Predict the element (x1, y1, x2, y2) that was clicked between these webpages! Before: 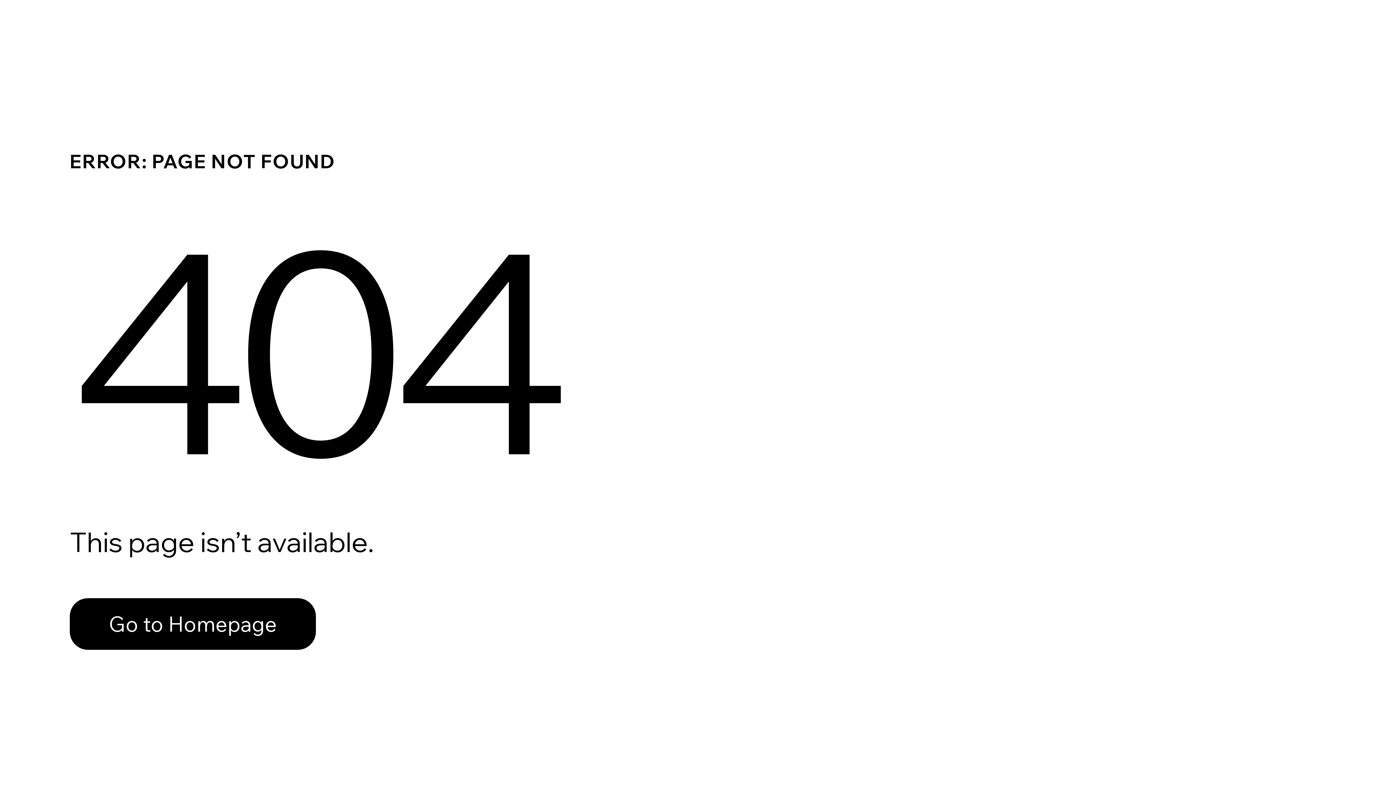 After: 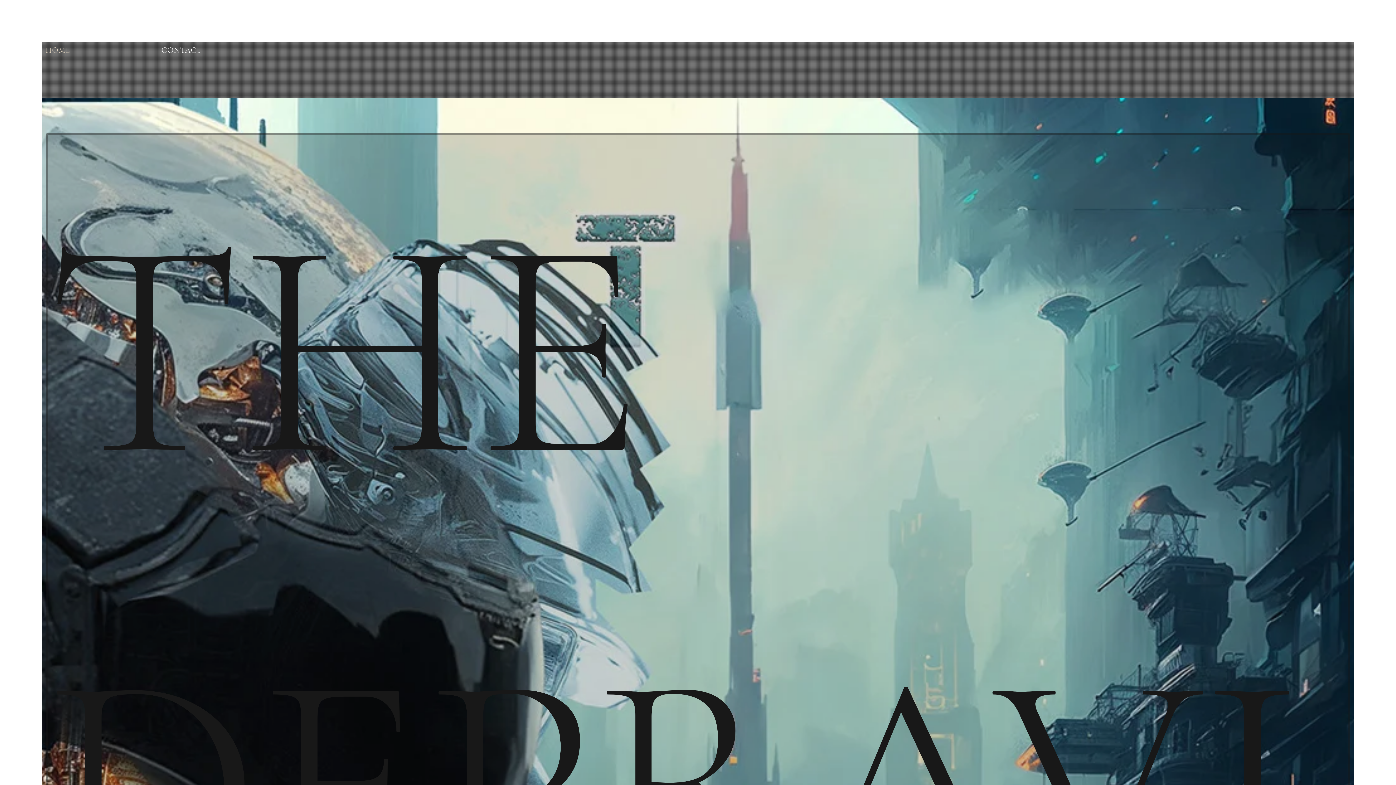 Action: label: Go to Homepage bbox: (69, 582, 768, 659)